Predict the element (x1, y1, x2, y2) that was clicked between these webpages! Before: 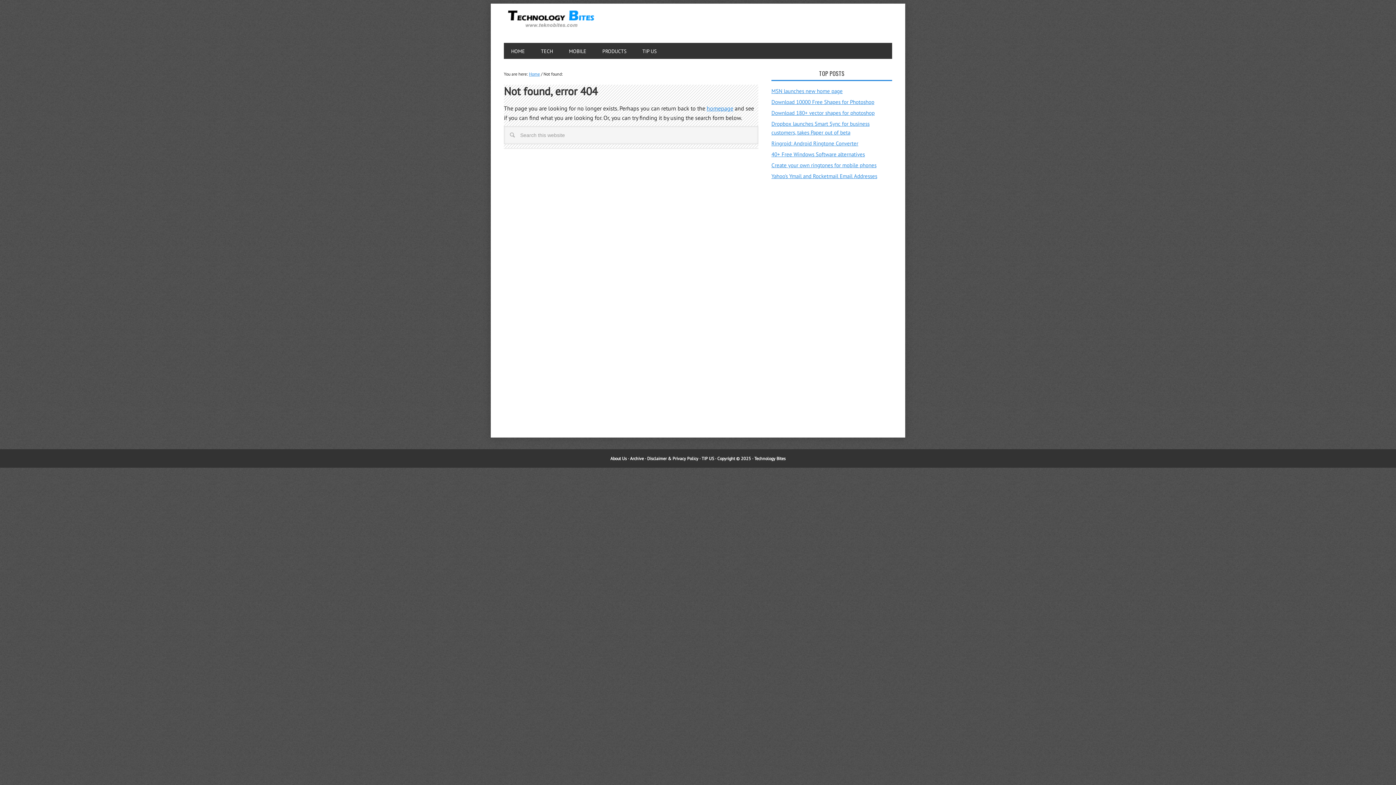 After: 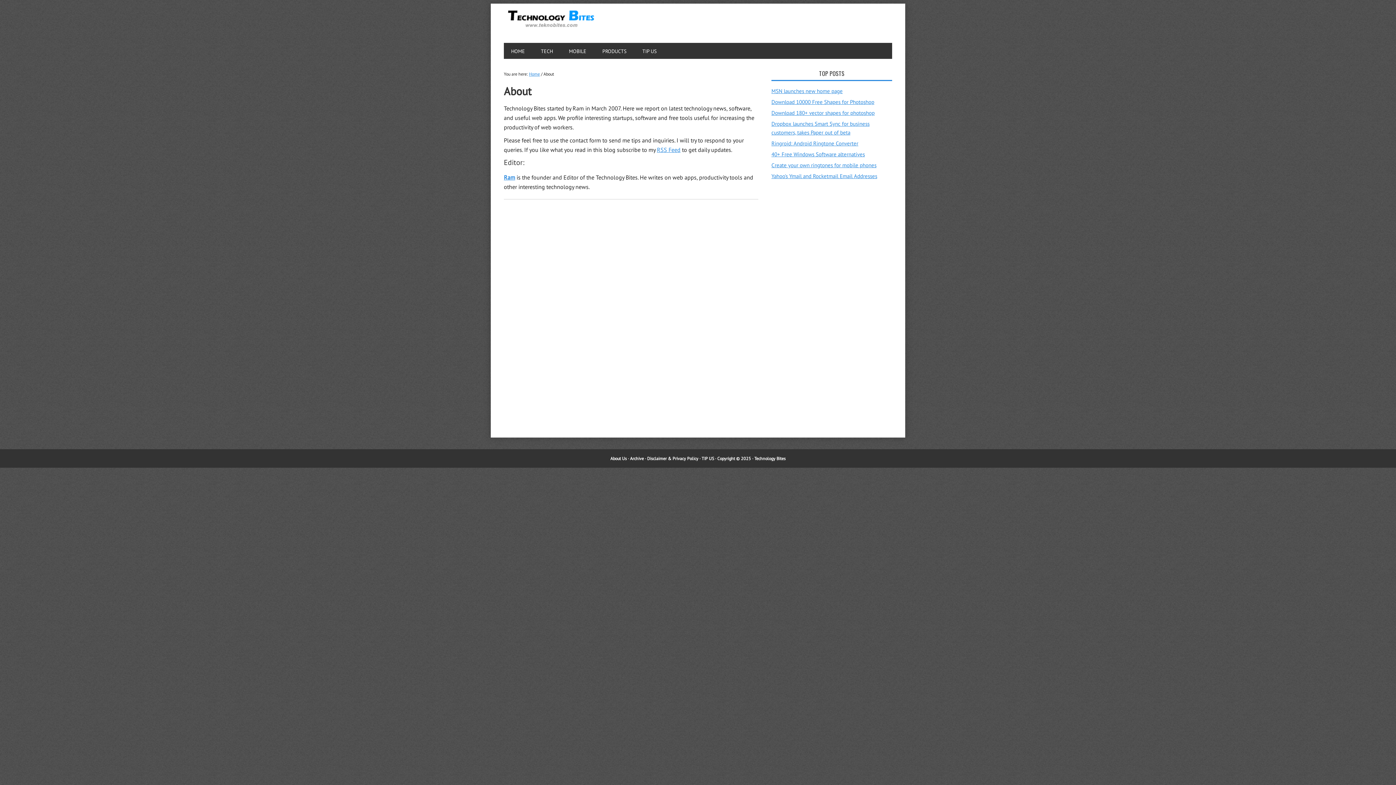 Action: bbox: (610, 456, 626, 461) label: About Us